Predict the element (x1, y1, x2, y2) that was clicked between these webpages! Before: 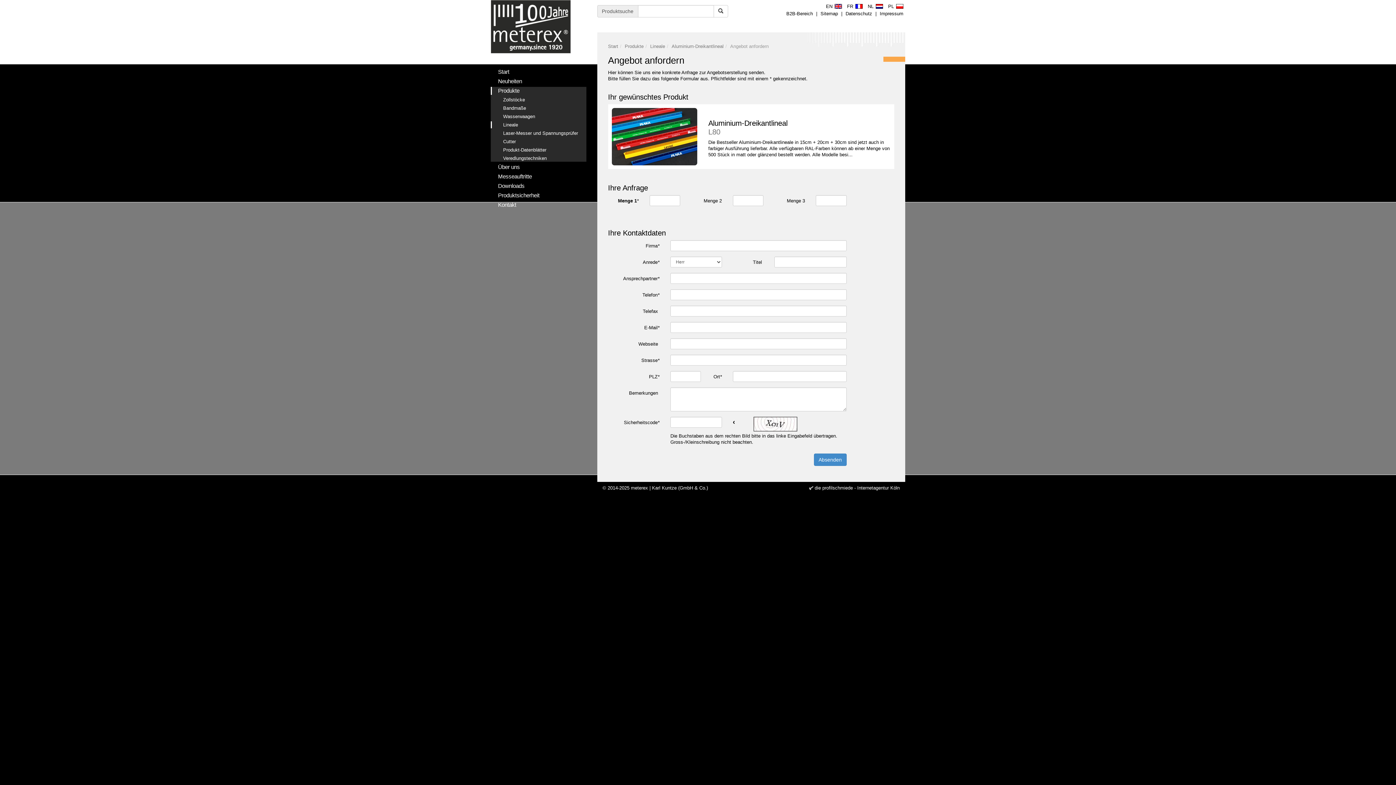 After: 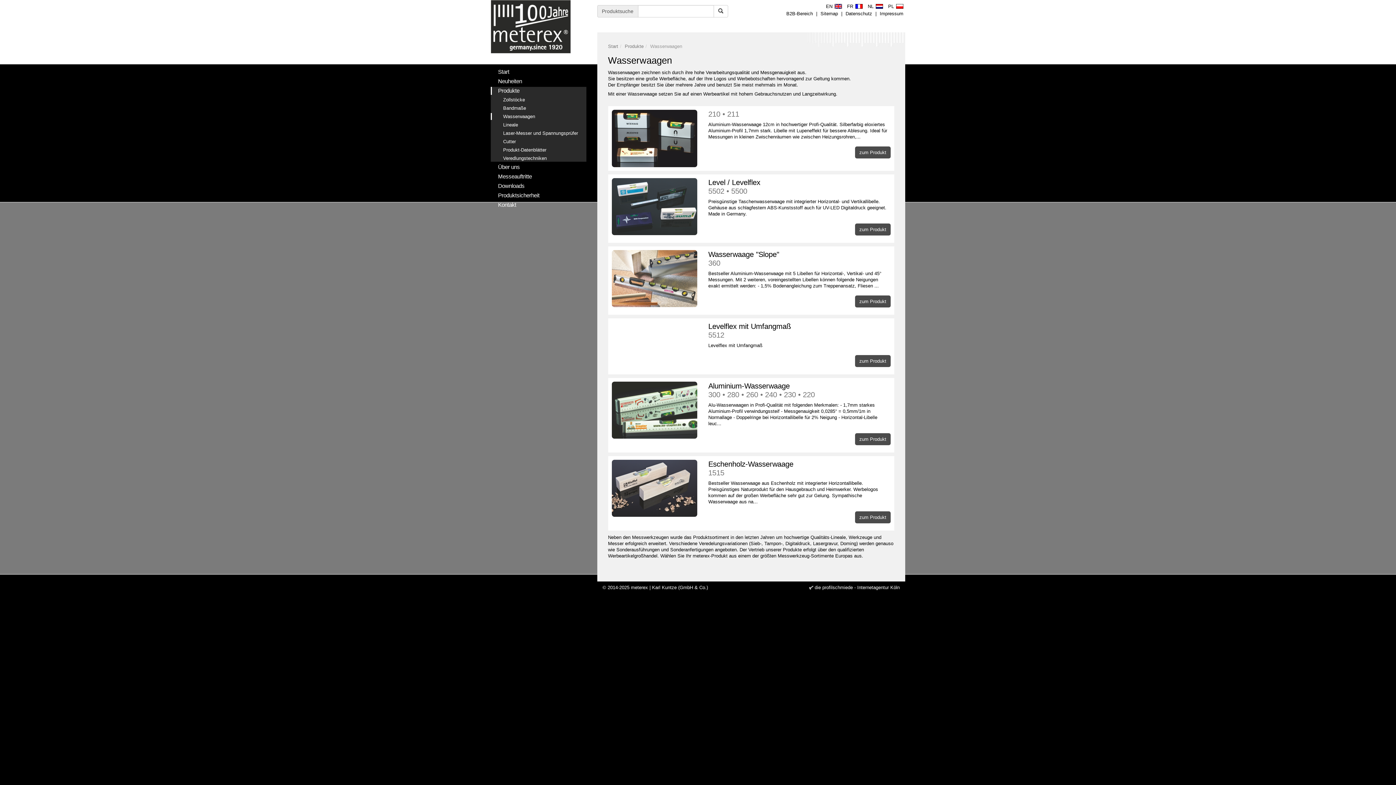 Action: bbox: (496, 113, 586, 120) label: Wasserwaagen